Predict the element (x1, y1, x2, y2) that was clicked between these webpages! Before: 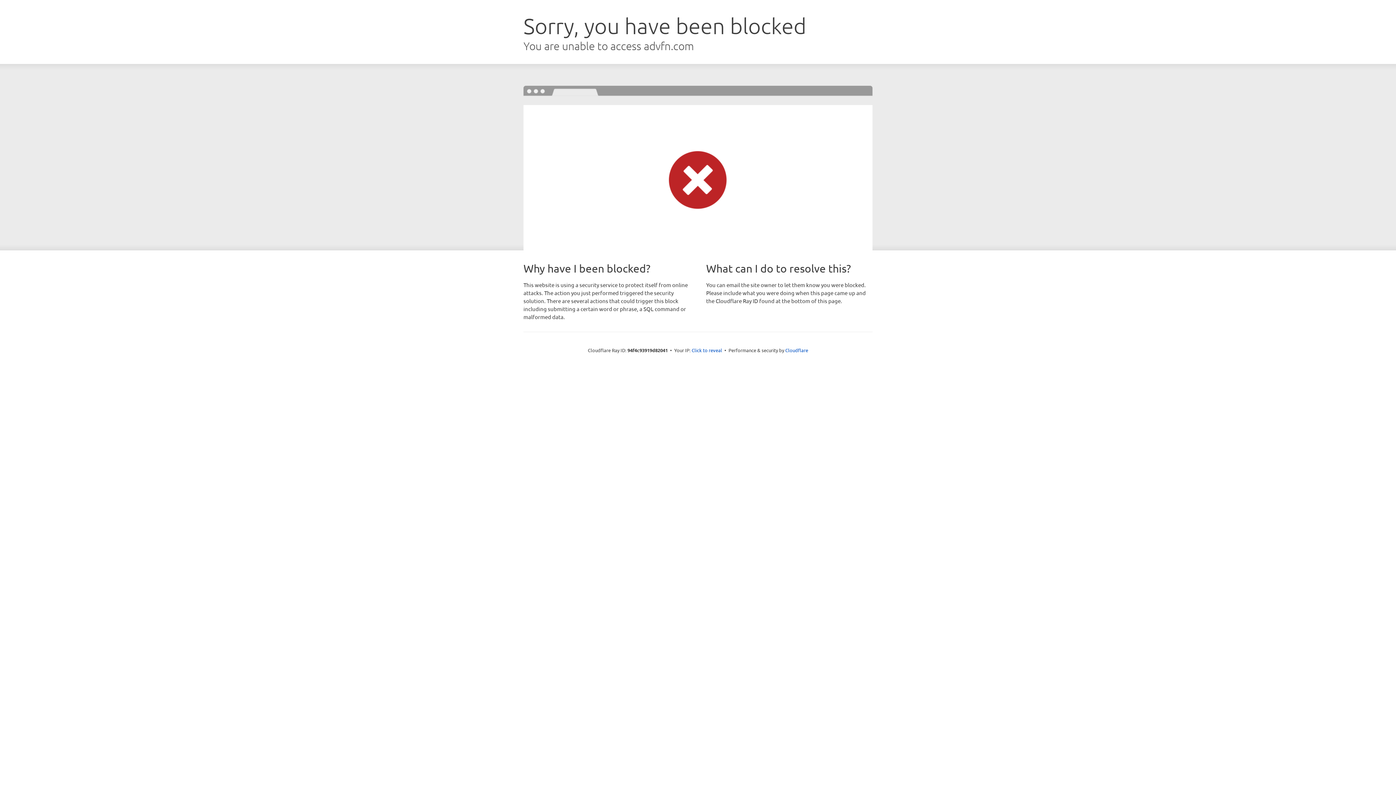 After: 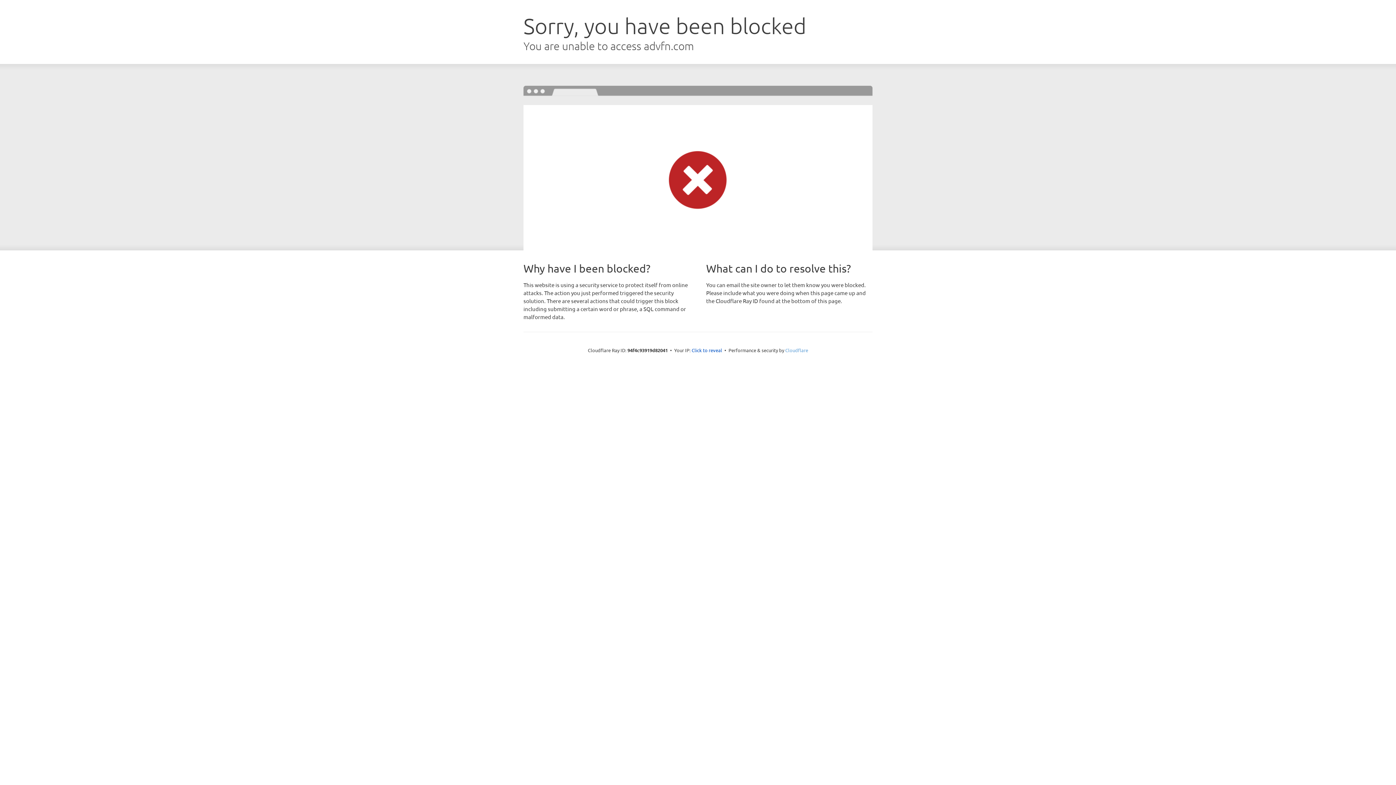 Action: bbox: (785, 347, 808, 353) label: Cloudflare